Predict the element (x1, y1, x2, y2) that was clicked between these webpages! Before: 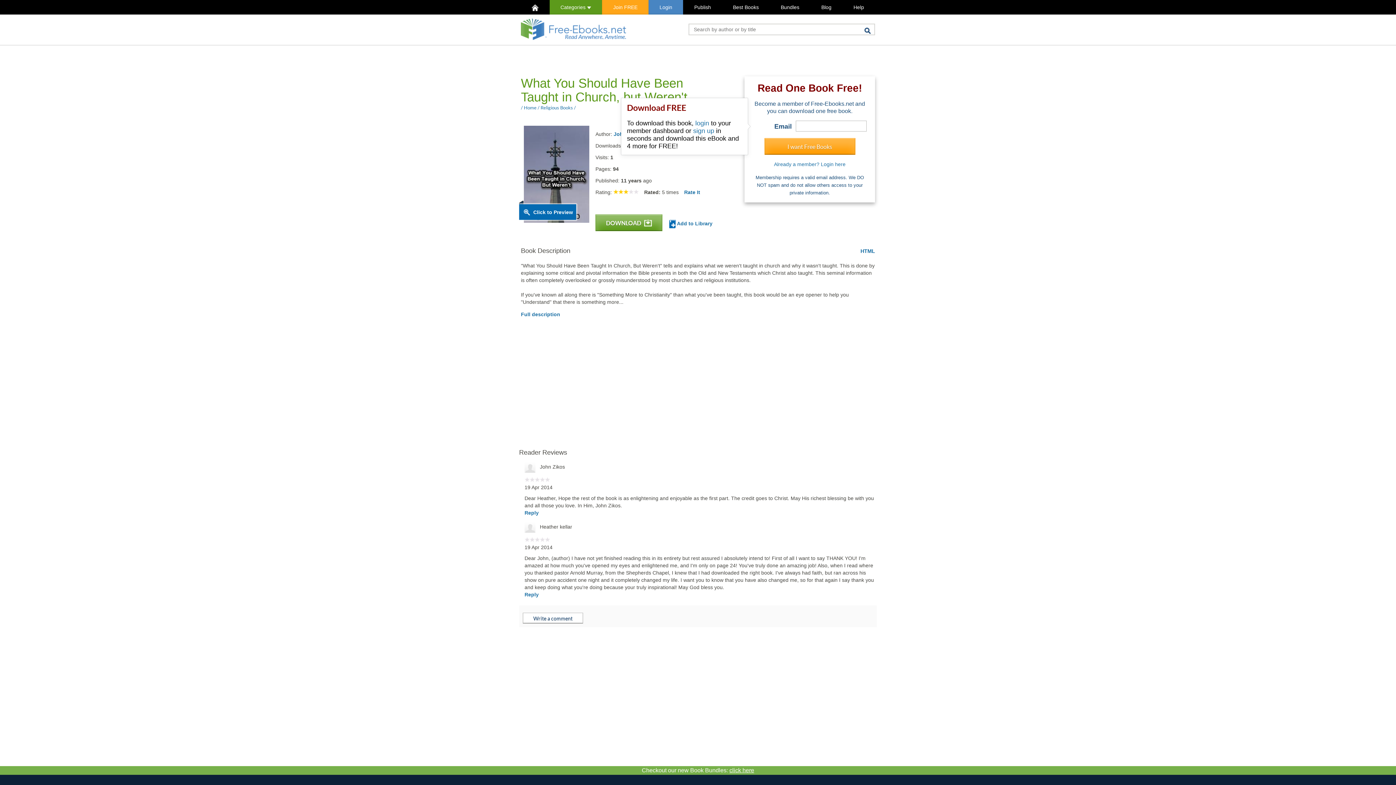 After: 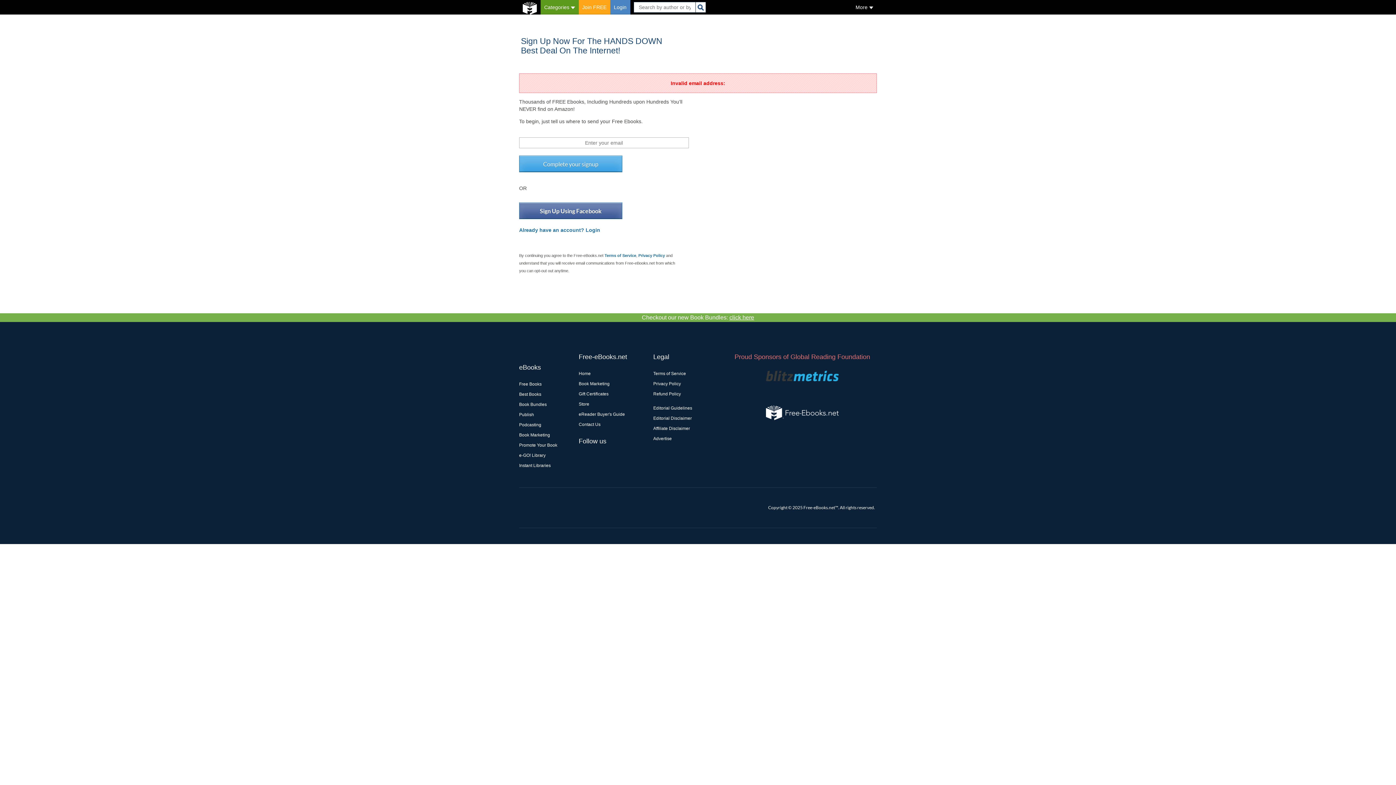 Action: label: I want Free Books bbox: (764, 138, 855, 154)